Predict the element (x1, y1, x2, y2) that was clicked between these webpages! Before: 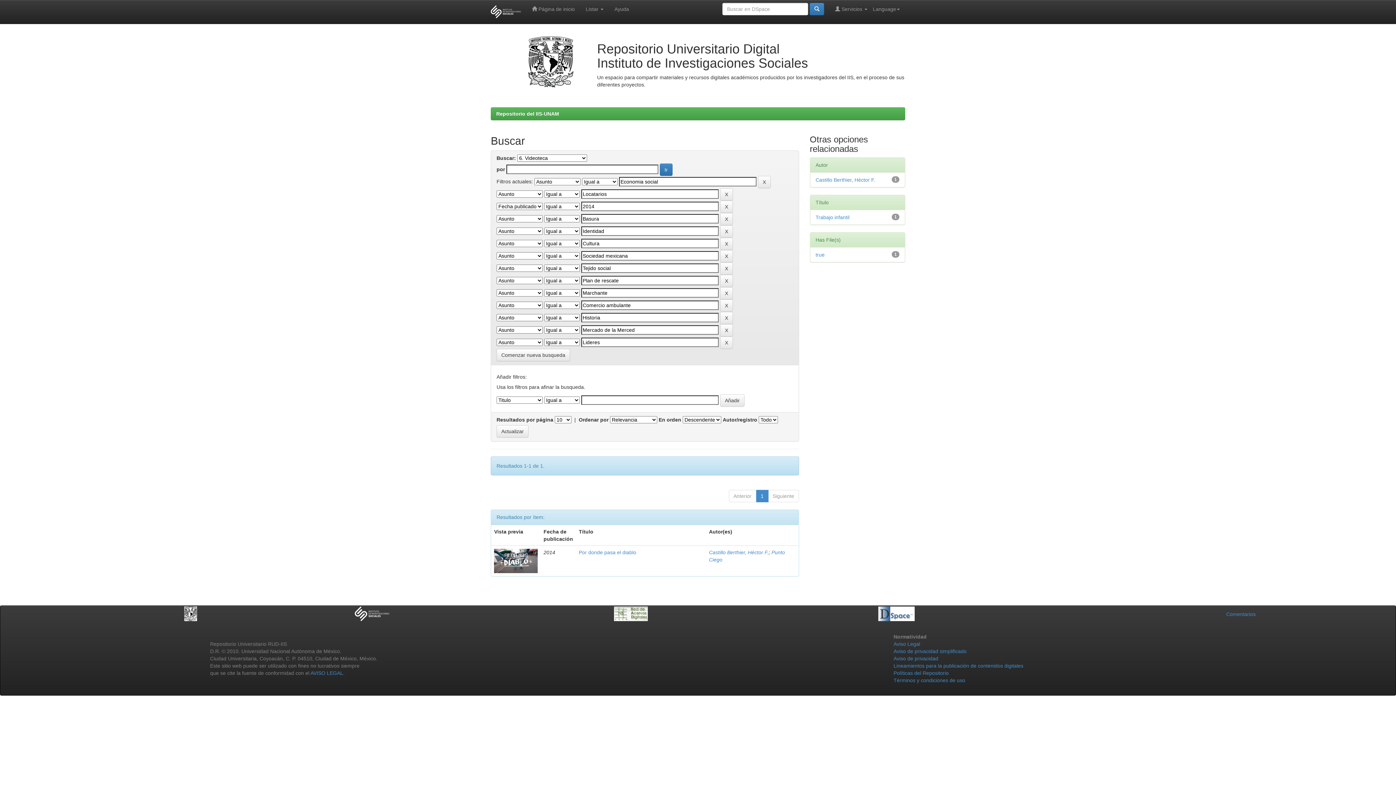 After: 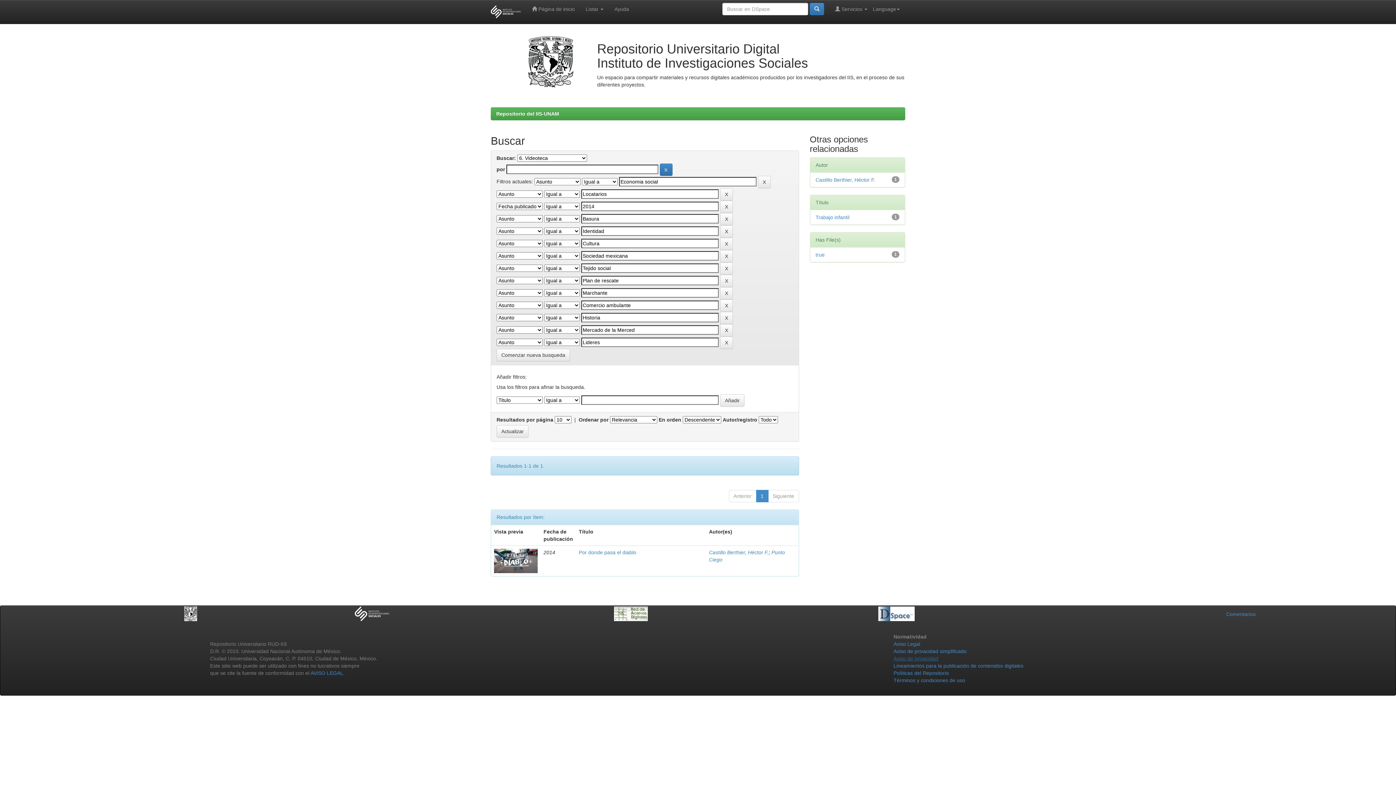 Action: bbox: (893, 656, 938, 661) label: Aviso de privacidad